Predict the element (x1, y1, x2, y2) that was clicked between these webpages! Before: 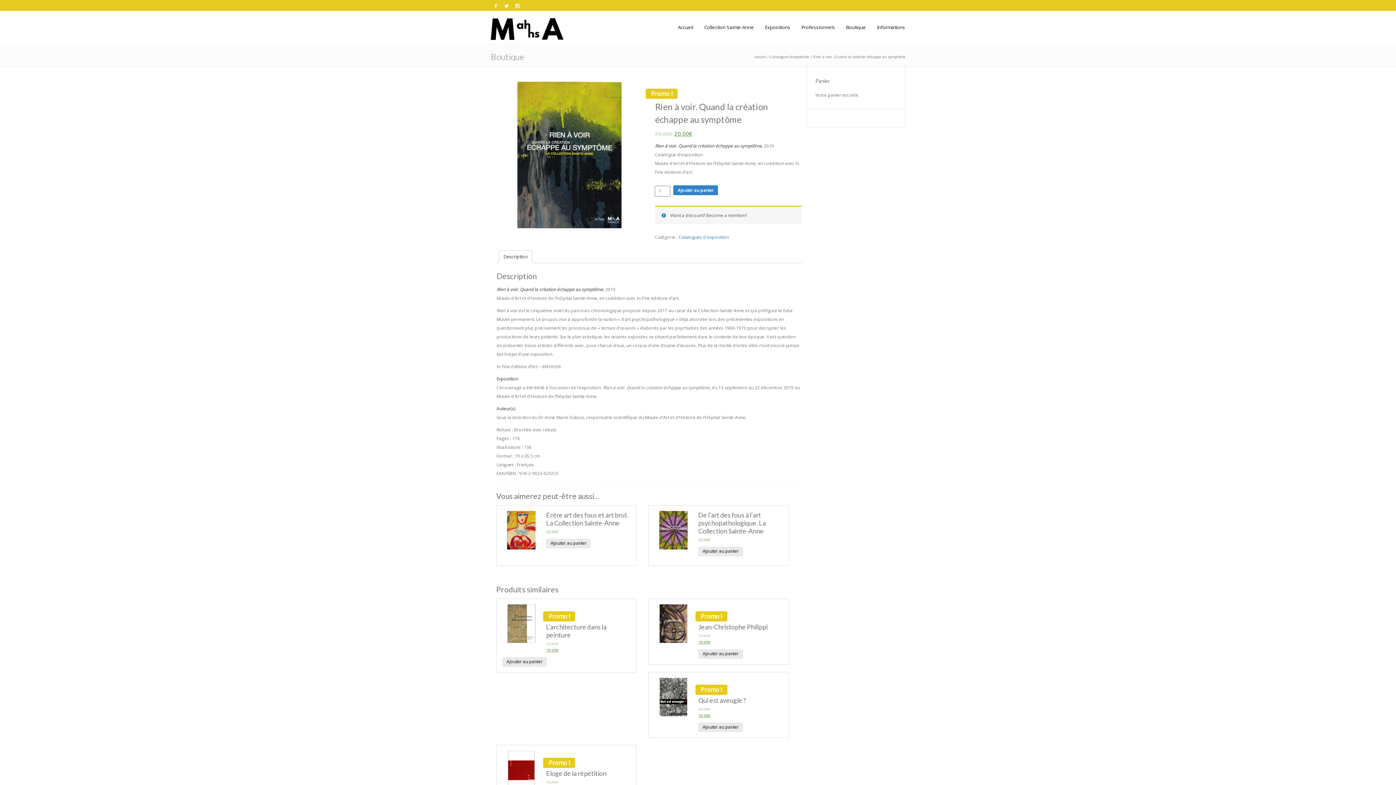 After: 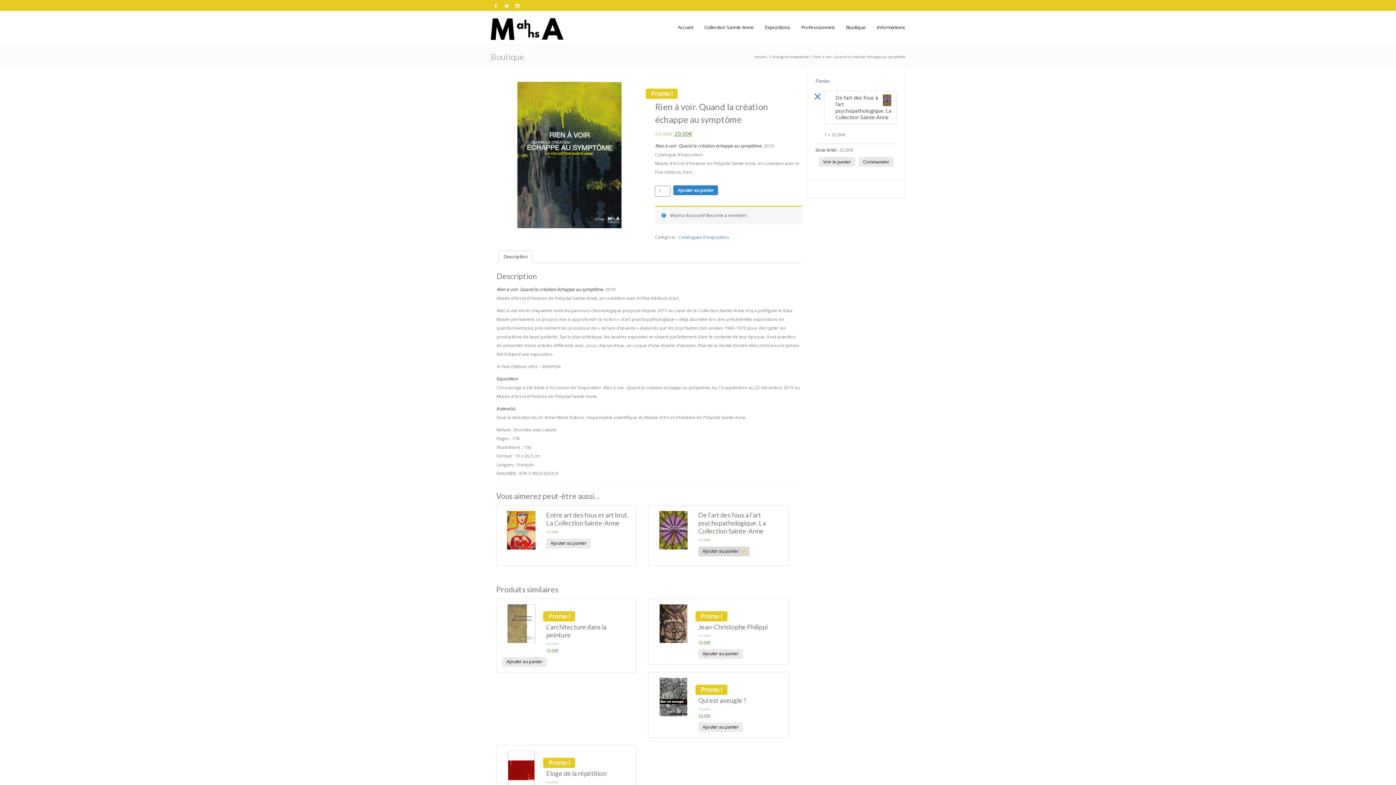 Action: label: Ajouter au panier : “De l’art des fous à l’art psychopathologique. La Collection Sainte-Anne” bbox: (698, 546, 743, 556)